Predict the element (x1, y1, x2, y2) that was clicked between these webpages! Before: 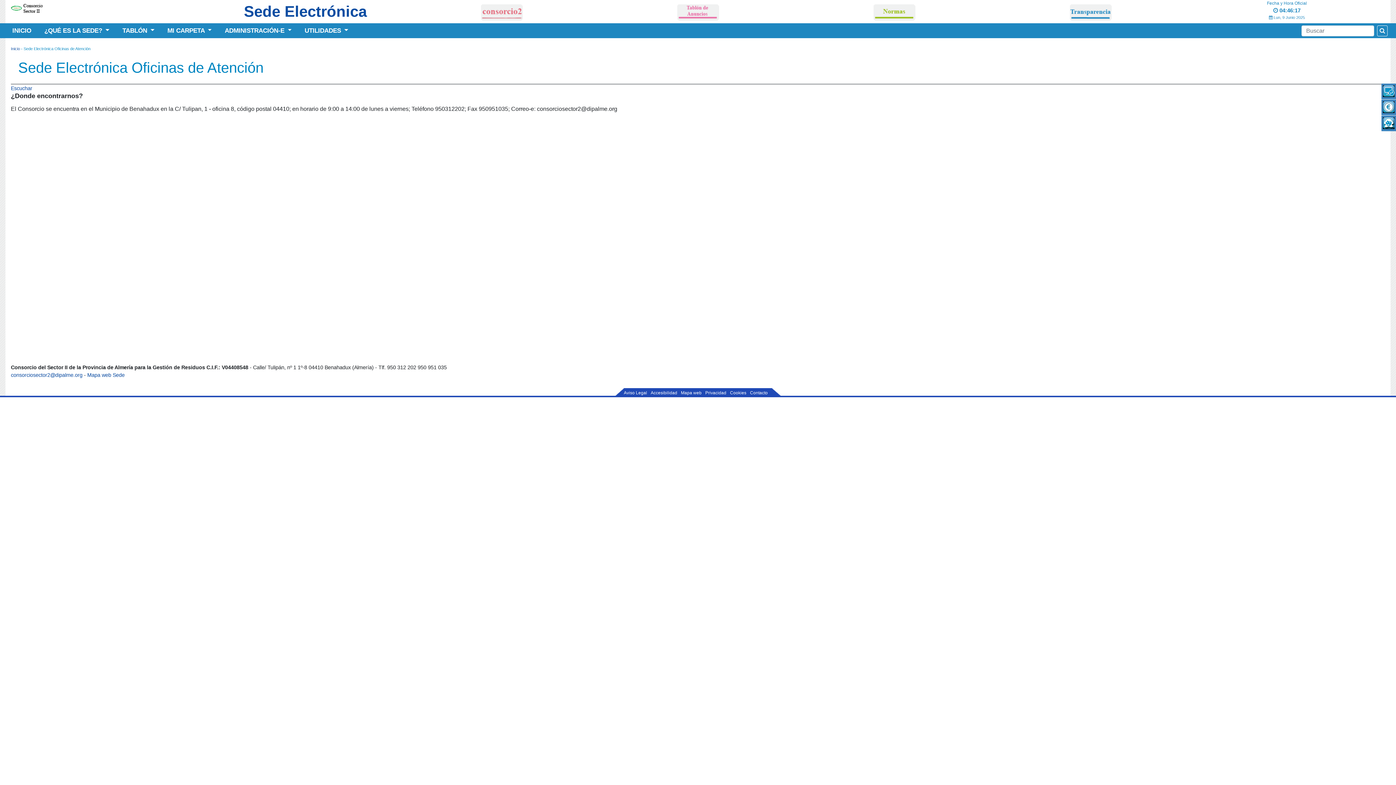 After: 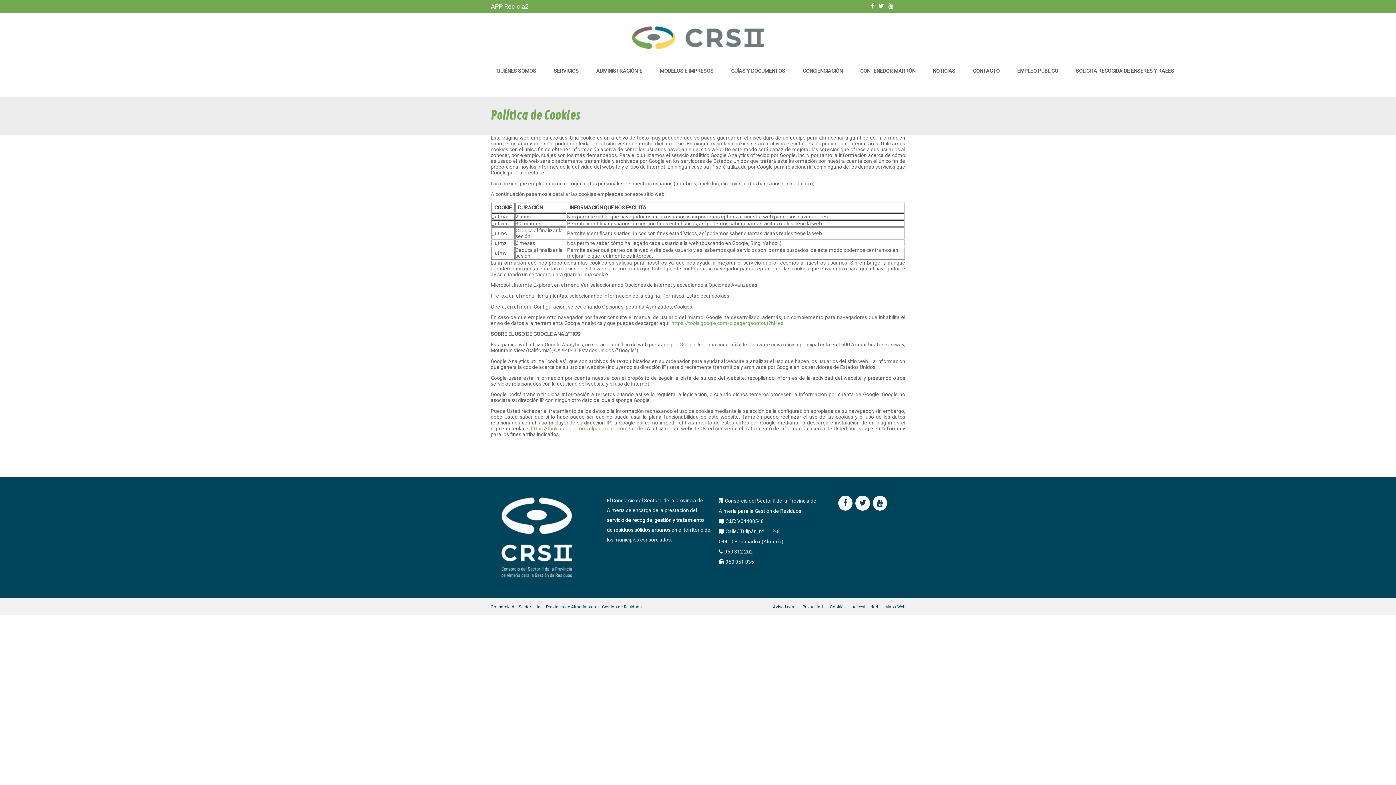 Action: label: Cookies bbox: (730, 390, 746, 395)